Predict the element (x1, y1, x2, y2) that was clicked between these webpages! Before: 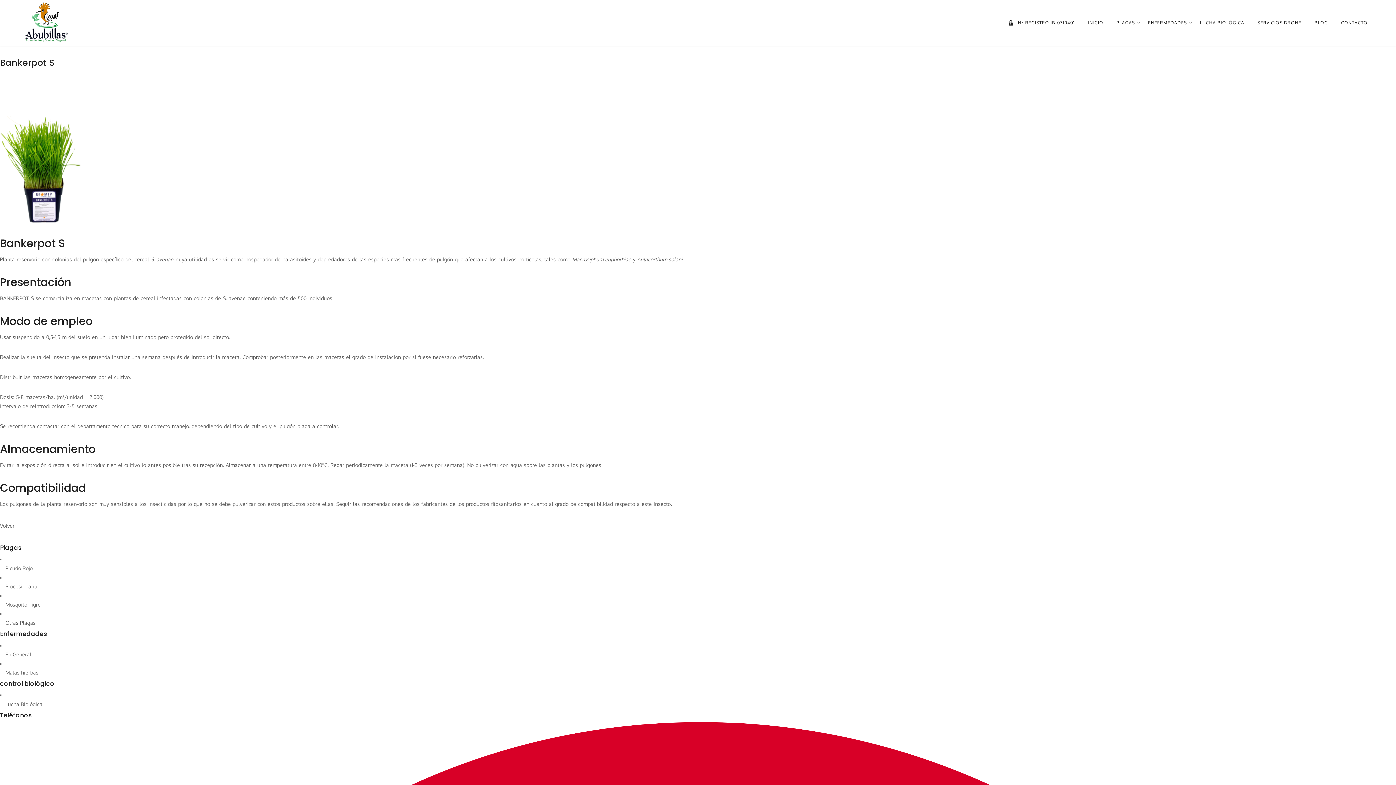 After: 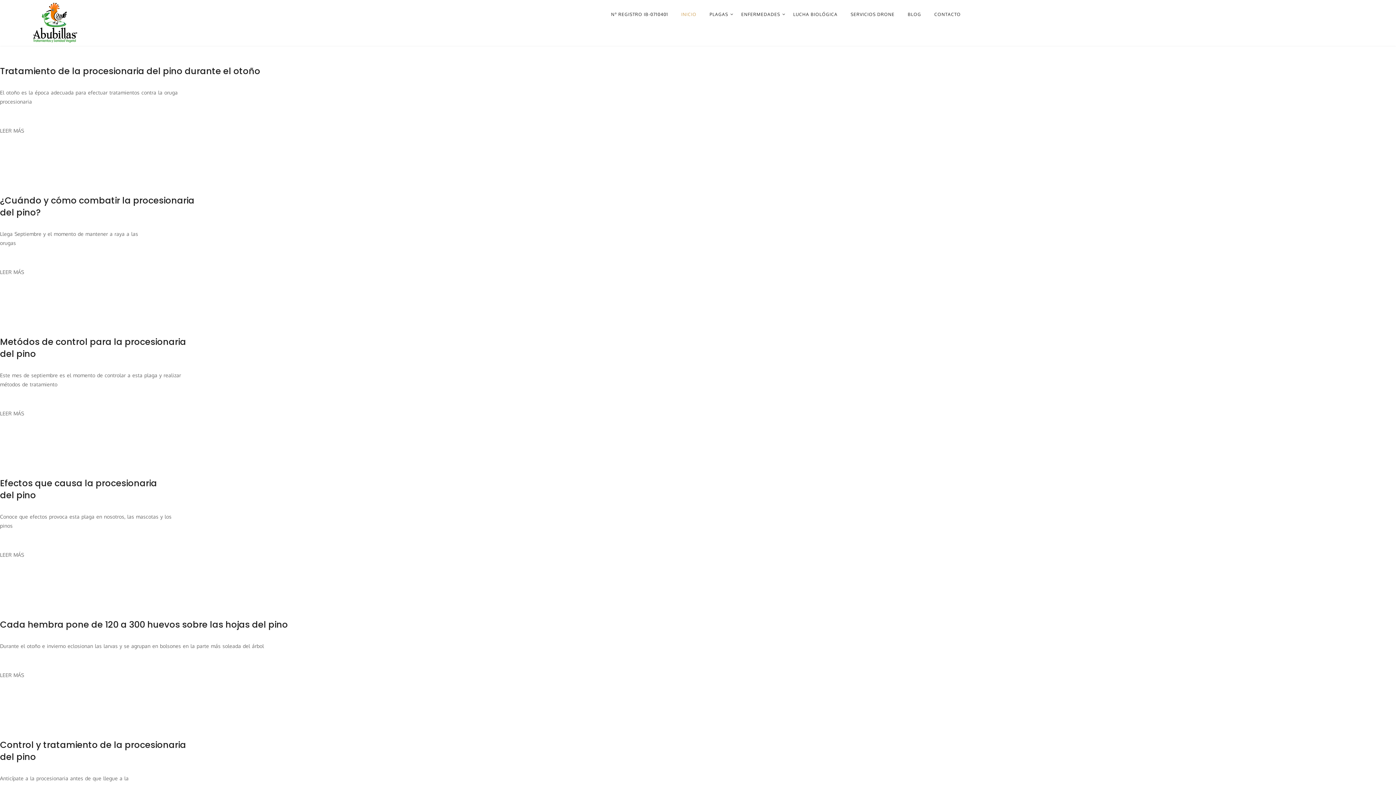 Action: bbox: (1081, 9, 1110, 36) label: INICIO